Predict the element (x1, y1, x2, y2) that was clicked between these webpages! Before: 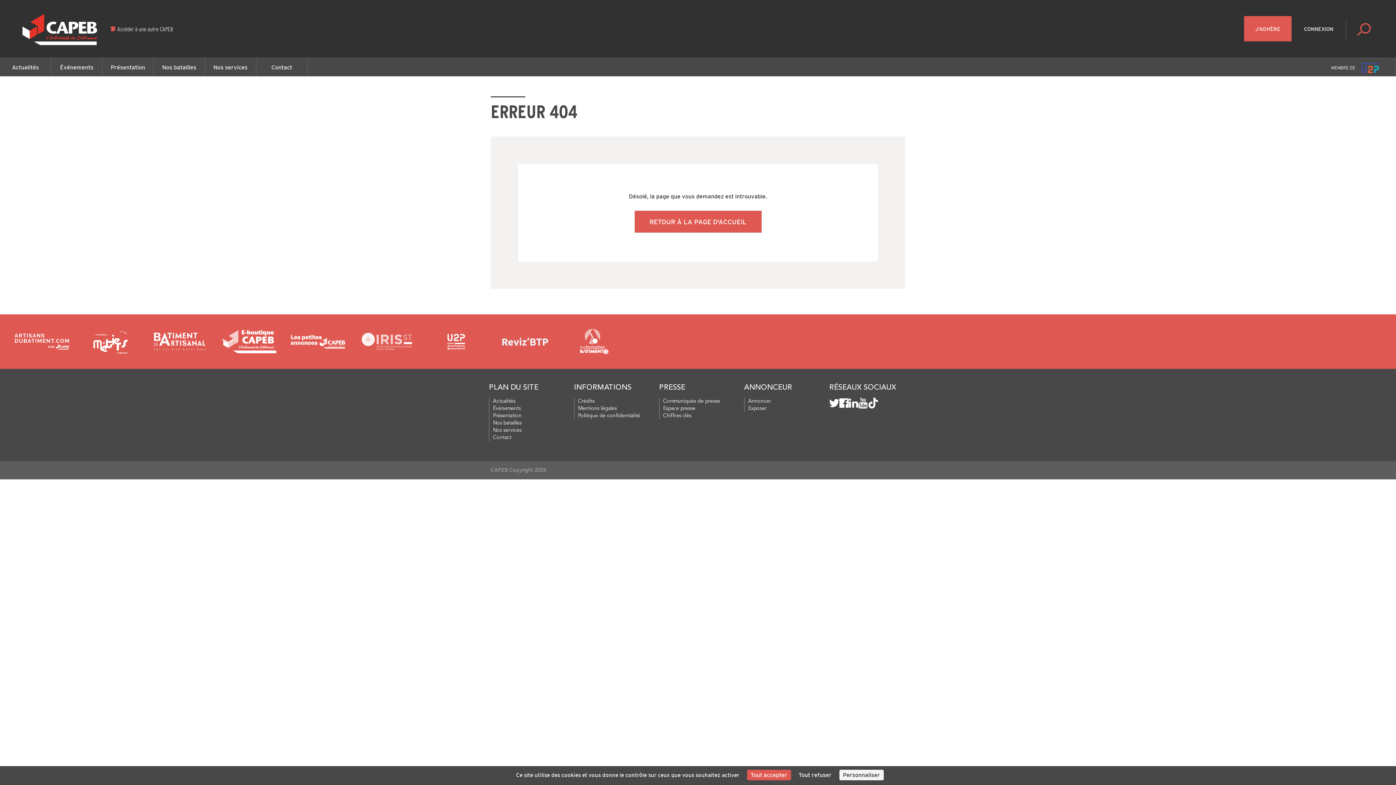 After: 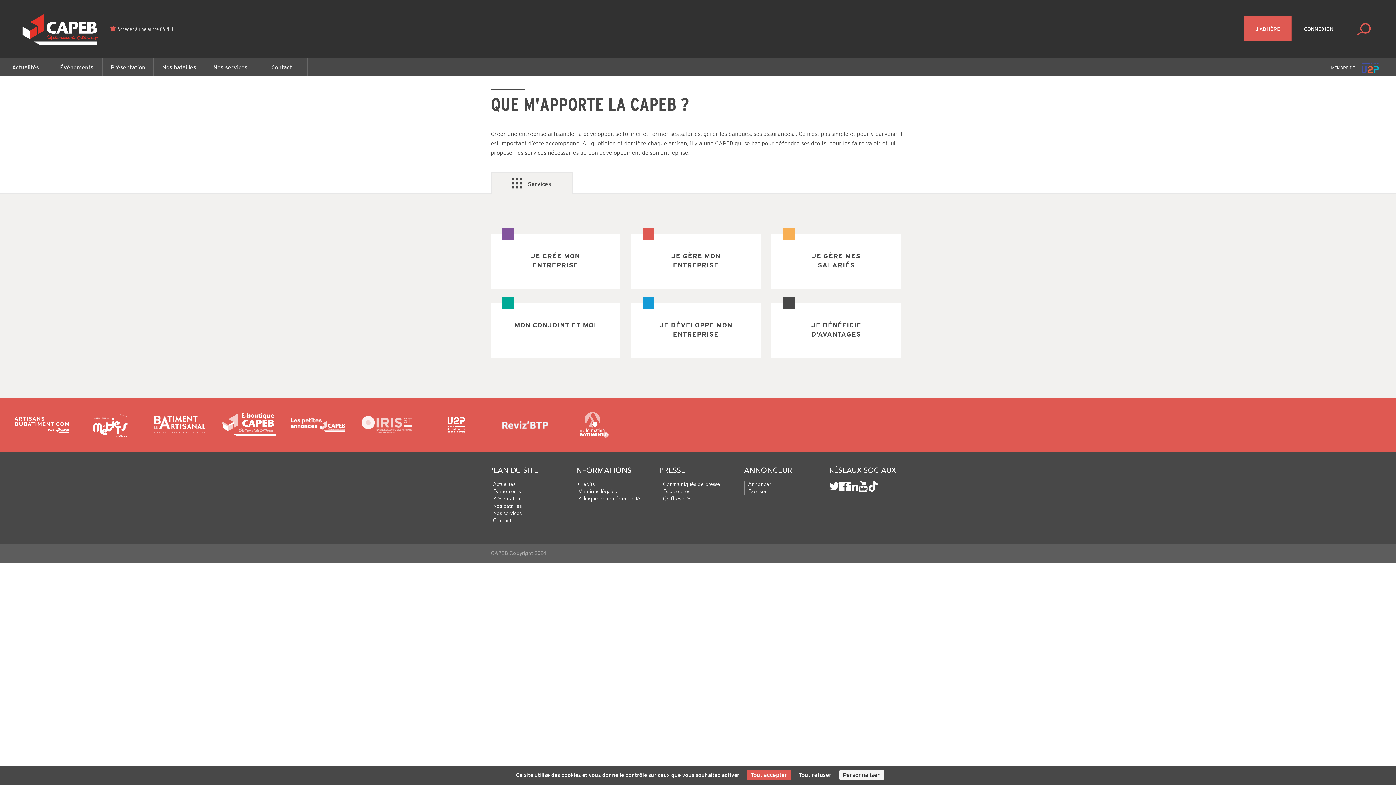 Action: bbox: (205, 58, 256, 76) label: Nos services